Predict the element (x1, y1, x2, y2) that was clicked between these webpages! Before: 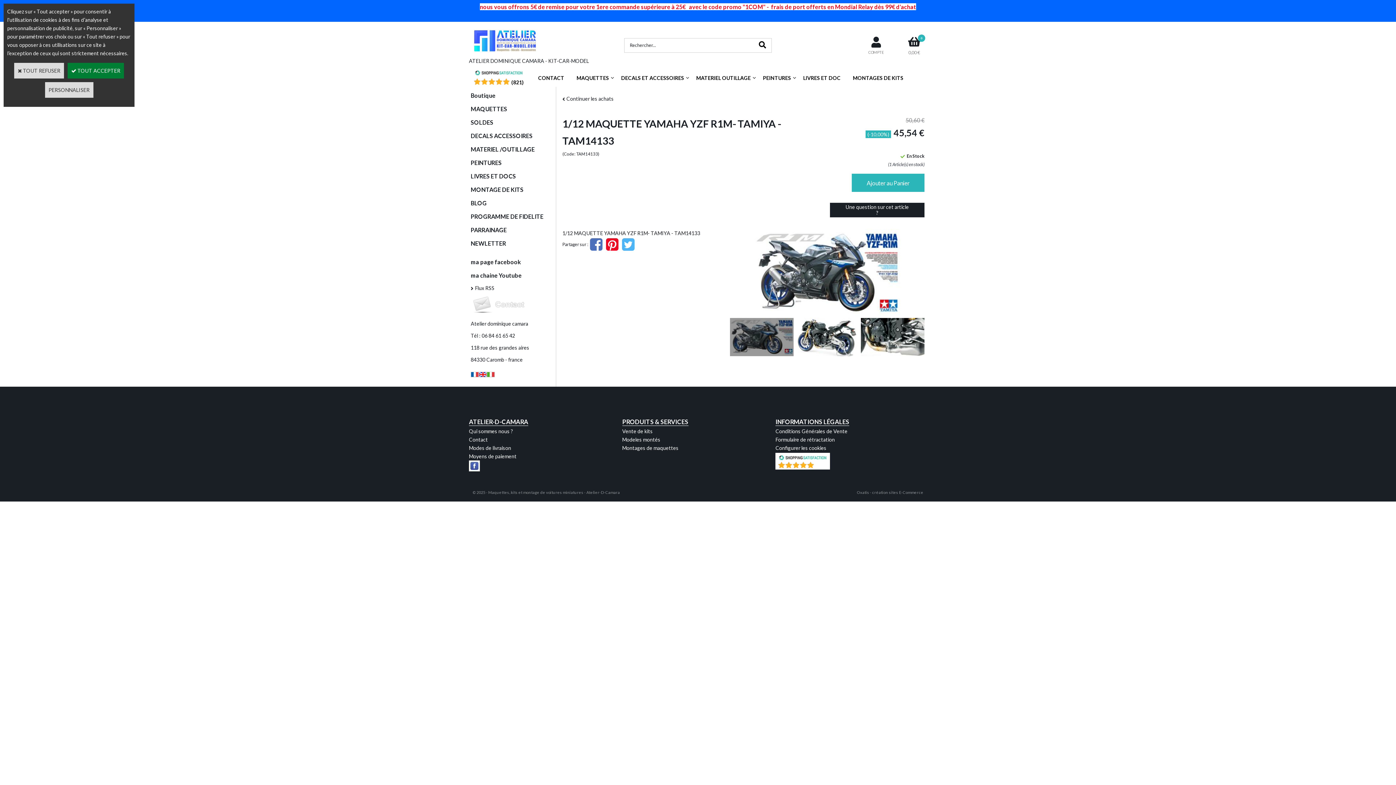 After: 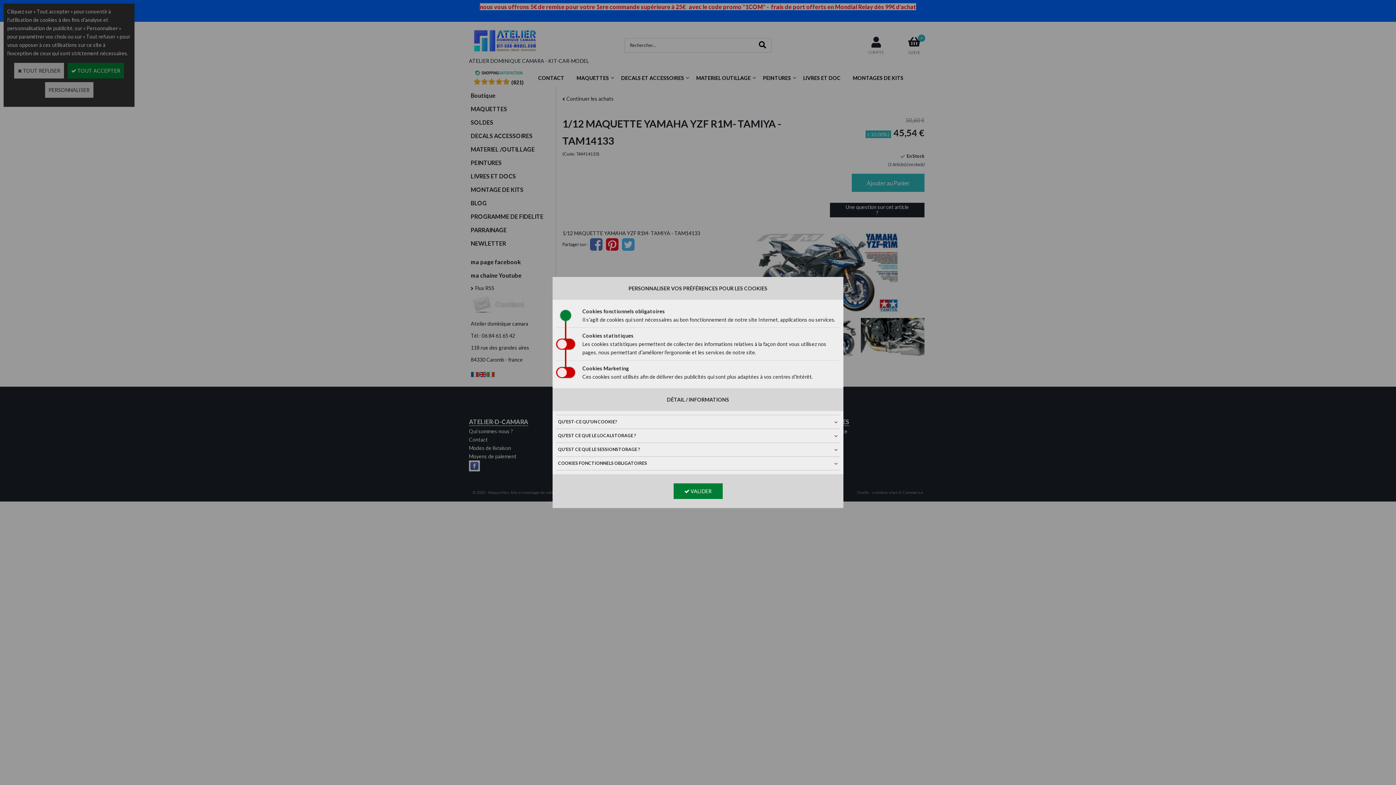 Action: label: Configurer les cookies bbox: (775, 445, 826, 451)